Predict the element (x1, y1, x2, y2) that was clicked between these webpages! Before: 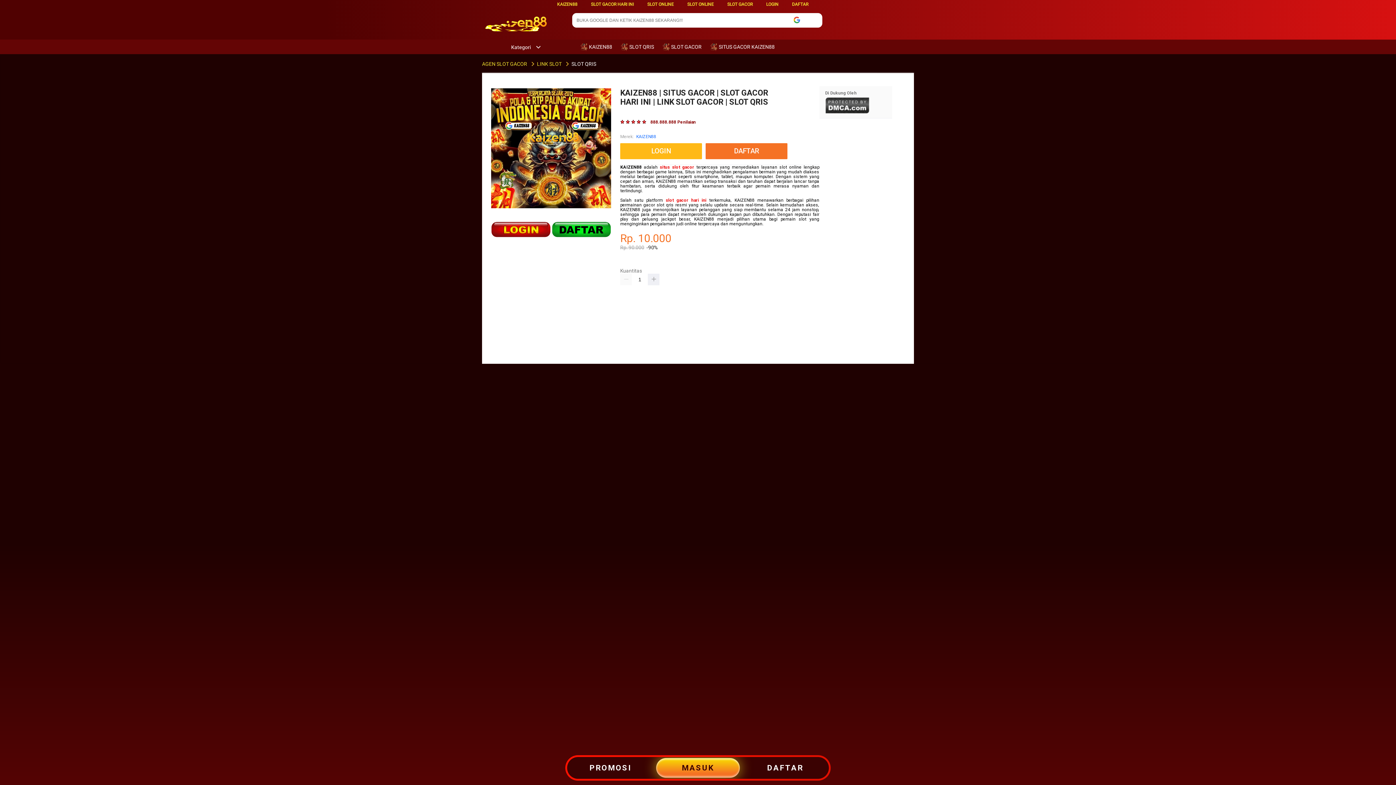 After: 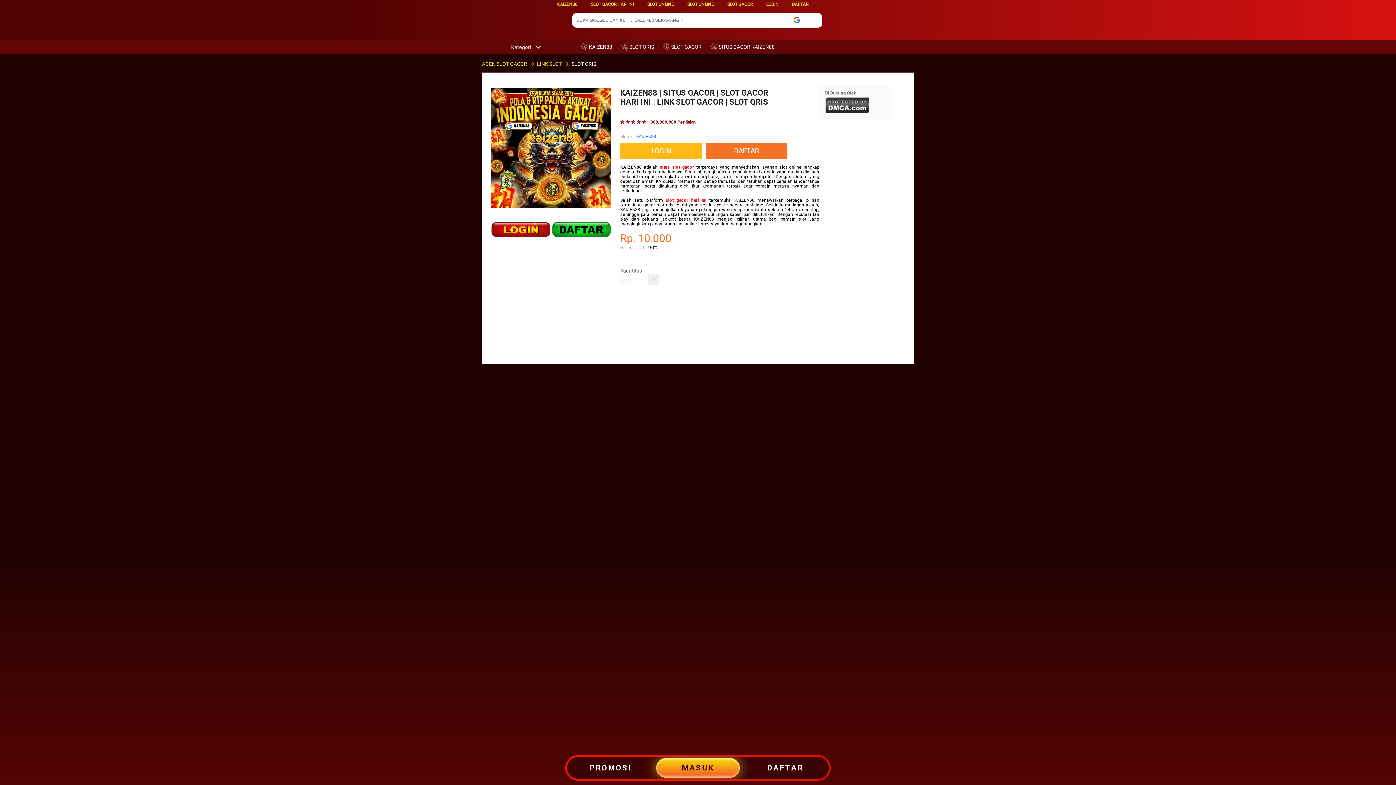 Action: label:  SLOT QRIS bbox: (620, 39, 657, 54)